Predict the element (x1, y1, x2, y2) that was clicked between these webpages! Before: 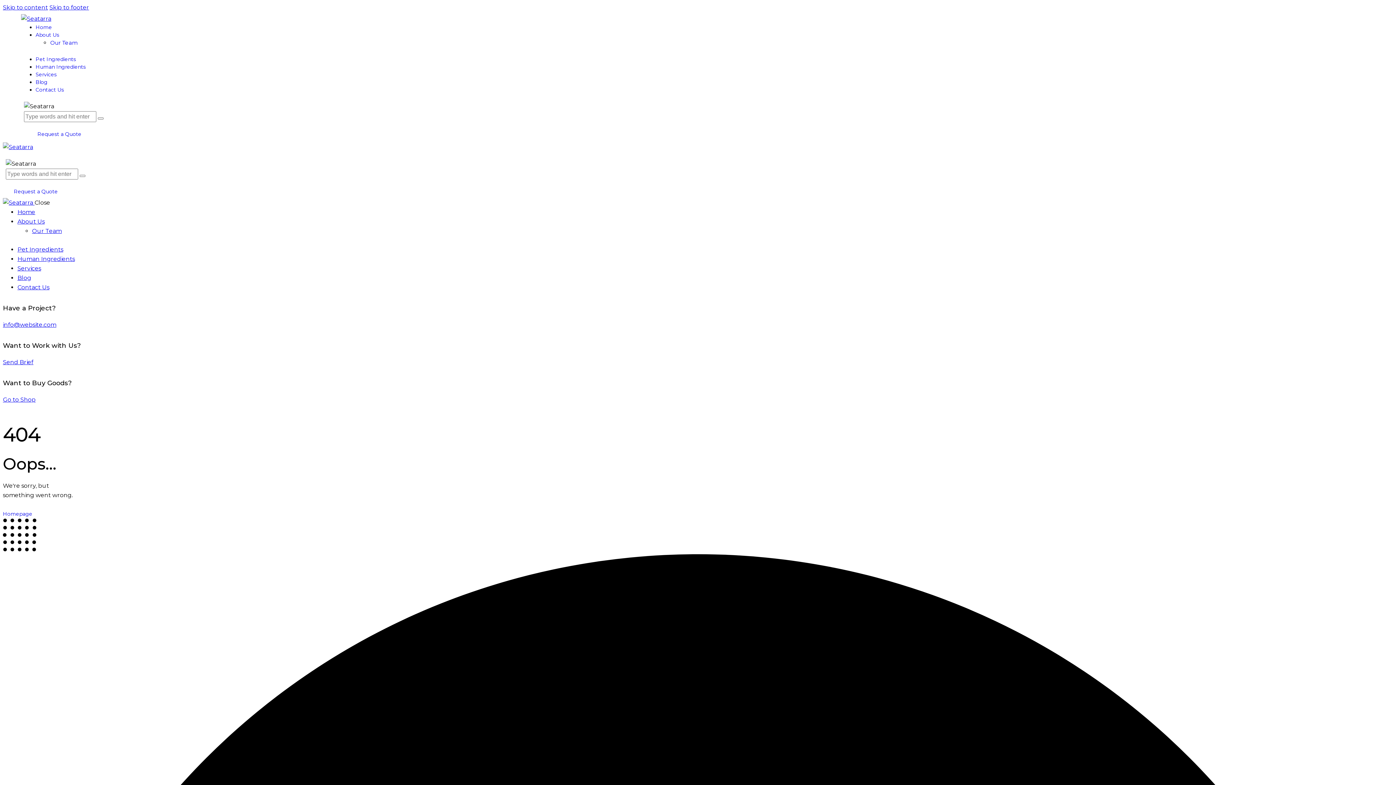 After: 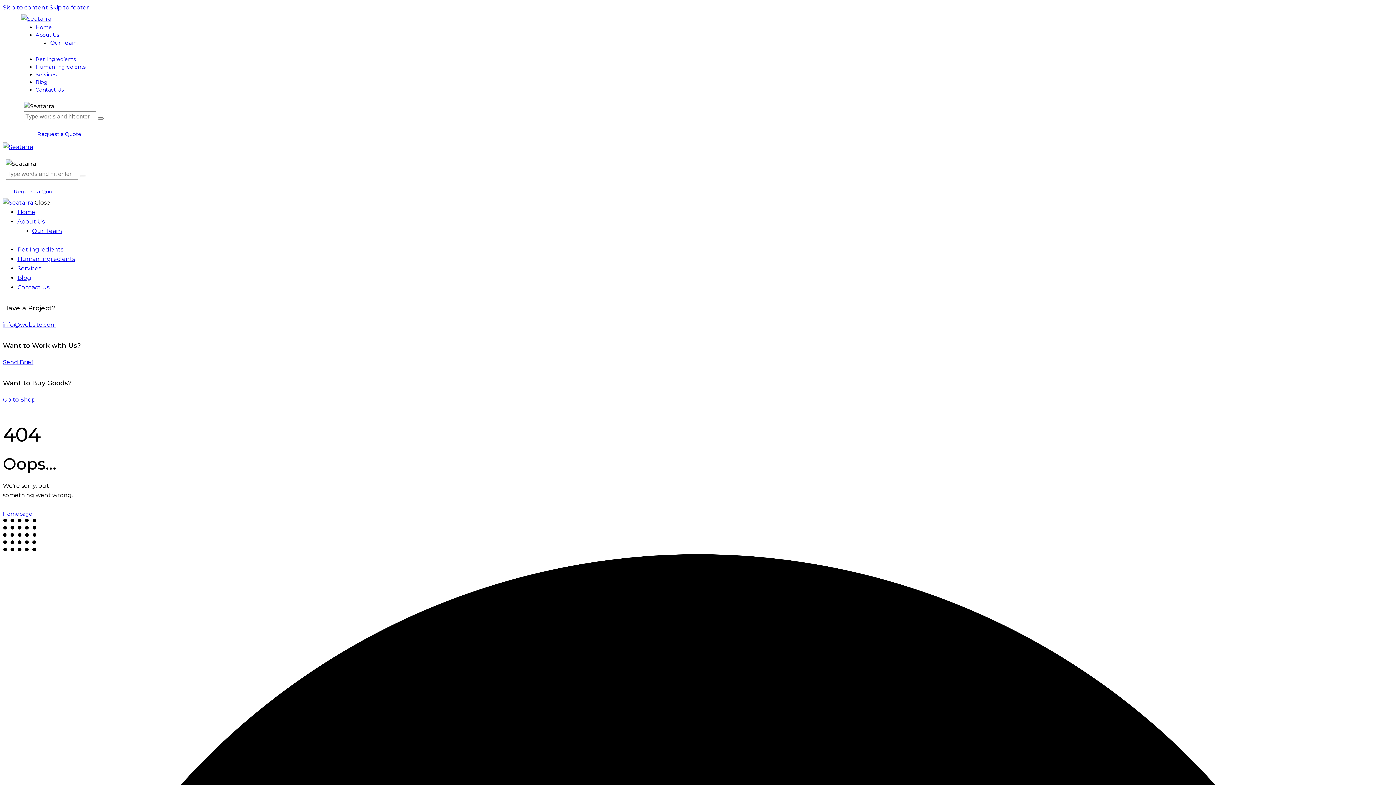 Action: bbox: (2, 396, 35, 403) label: Go to Shop